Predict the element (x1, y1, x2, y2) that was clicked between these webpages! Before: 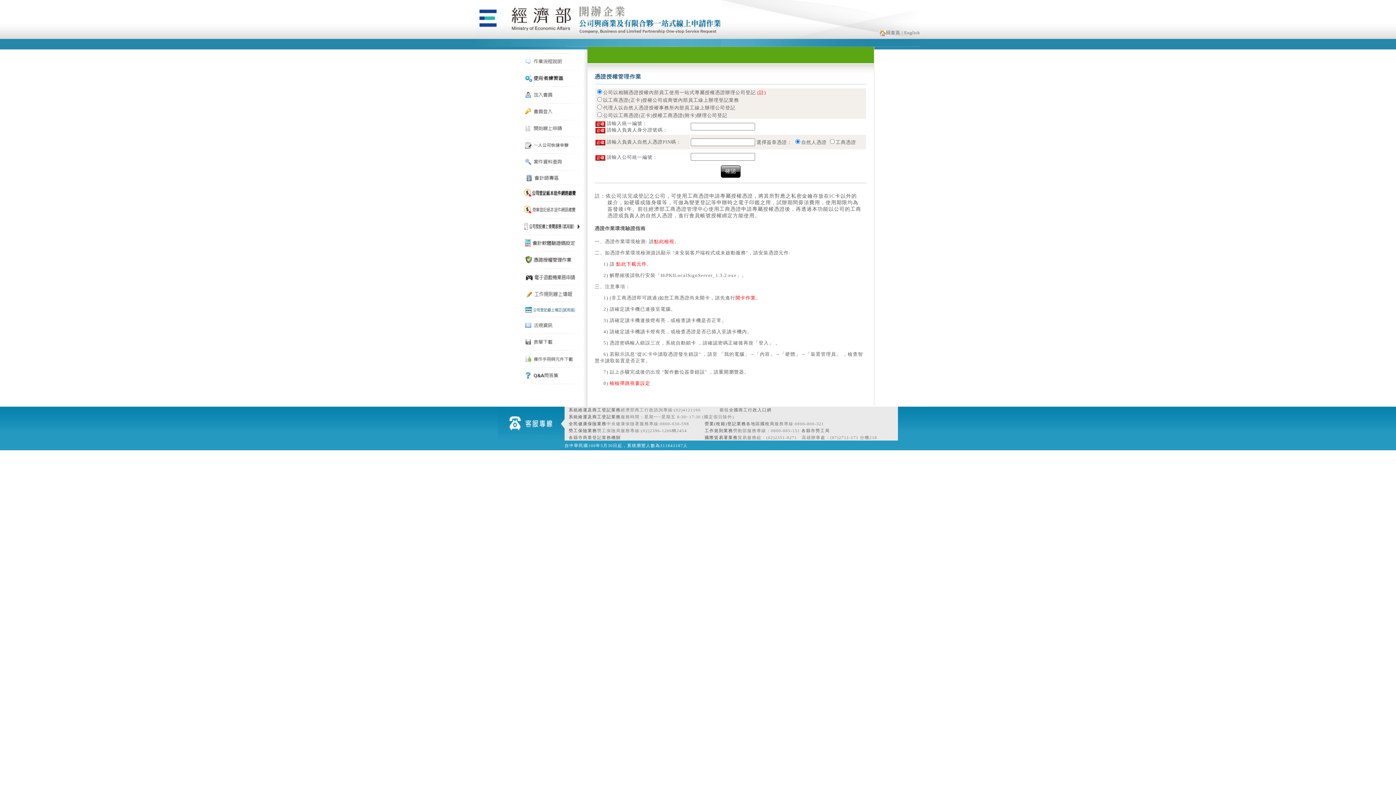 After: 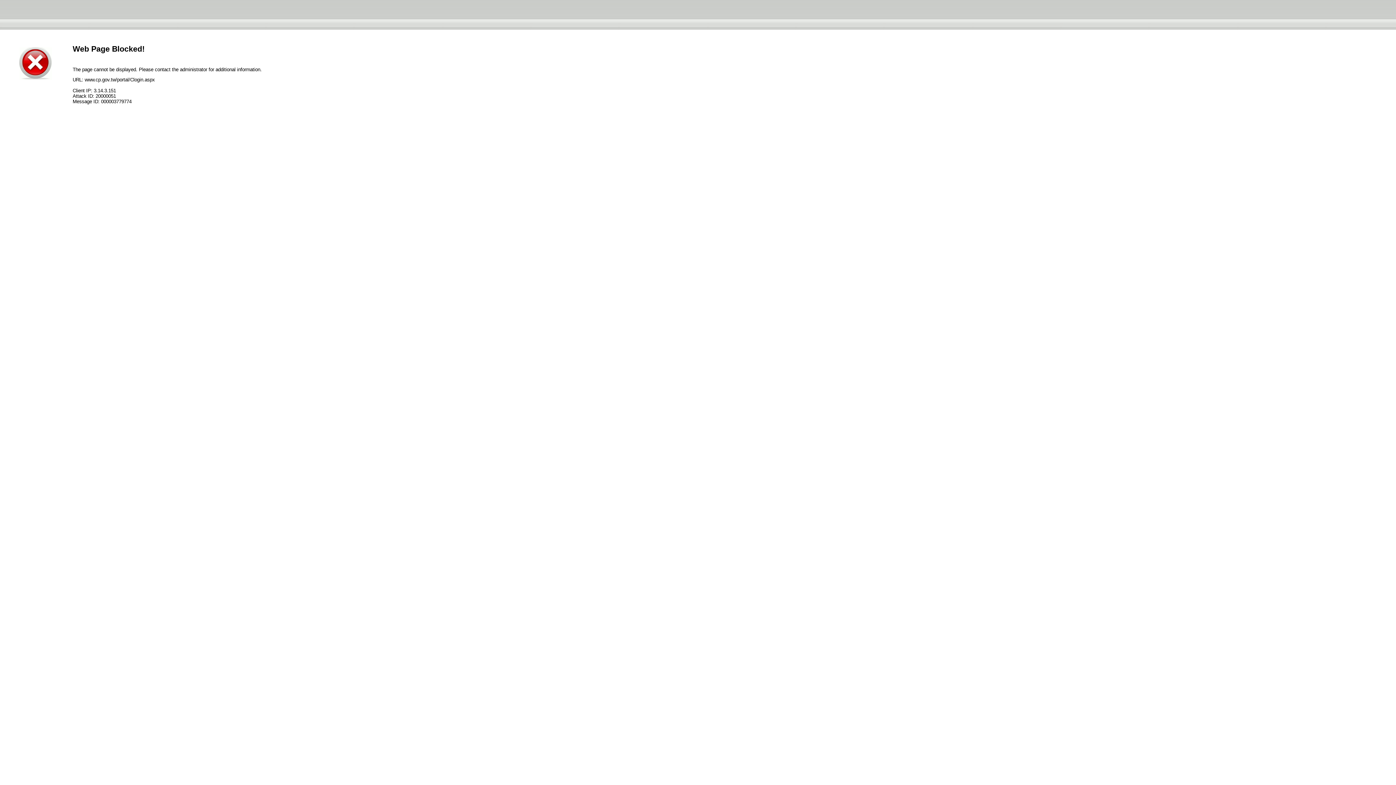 Action: bbox: (521, 311, 581, 317)